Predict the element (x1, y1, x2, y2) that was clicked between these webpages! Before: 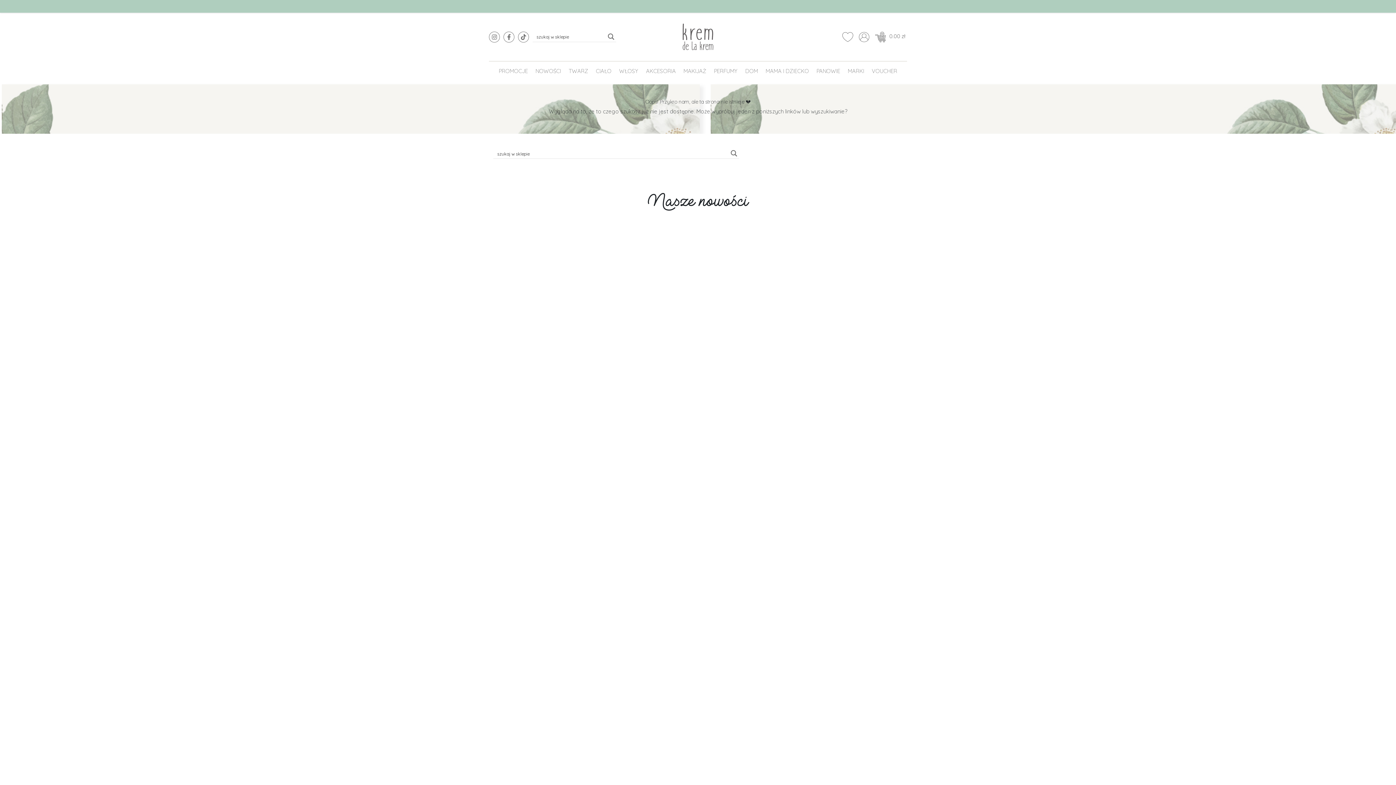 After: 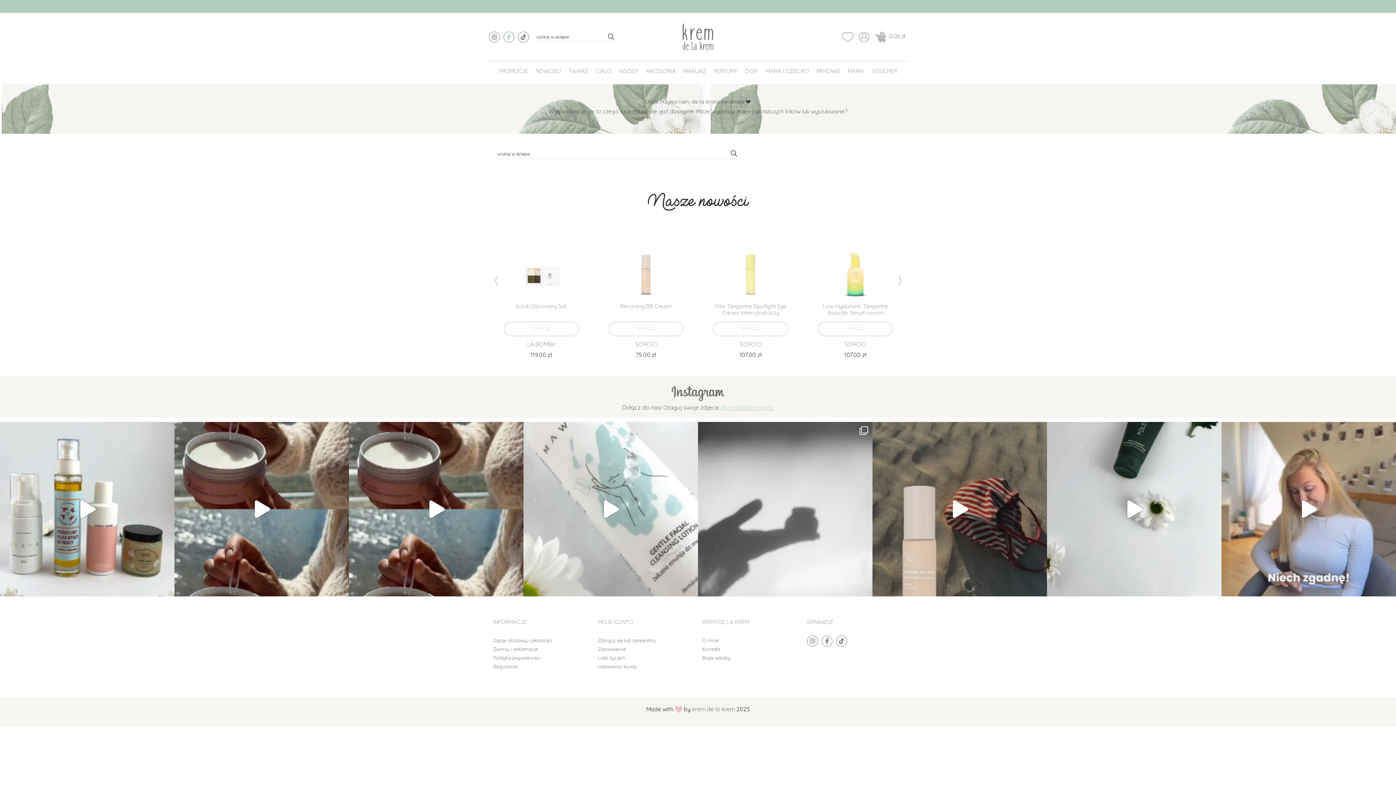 Action: bbox: (507, 32, 510, 41)